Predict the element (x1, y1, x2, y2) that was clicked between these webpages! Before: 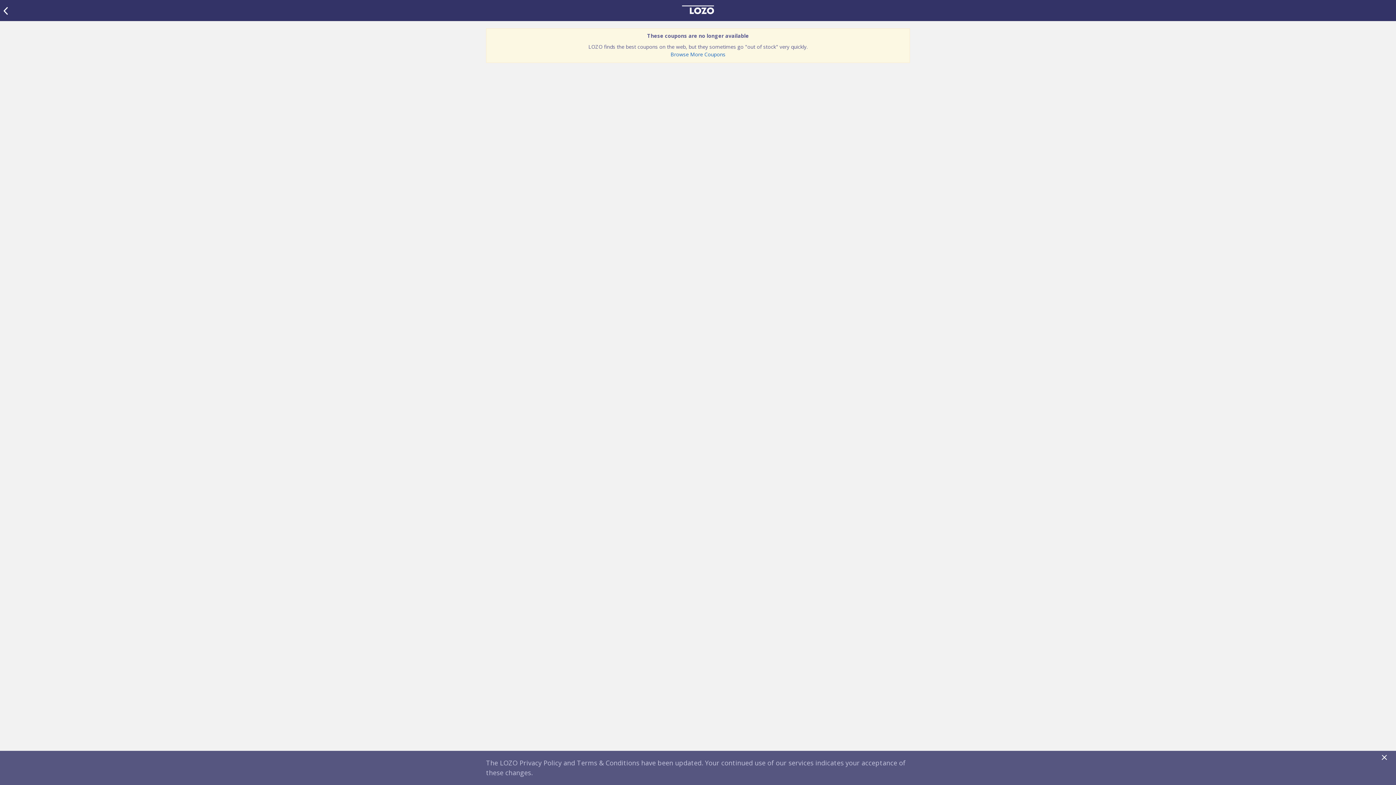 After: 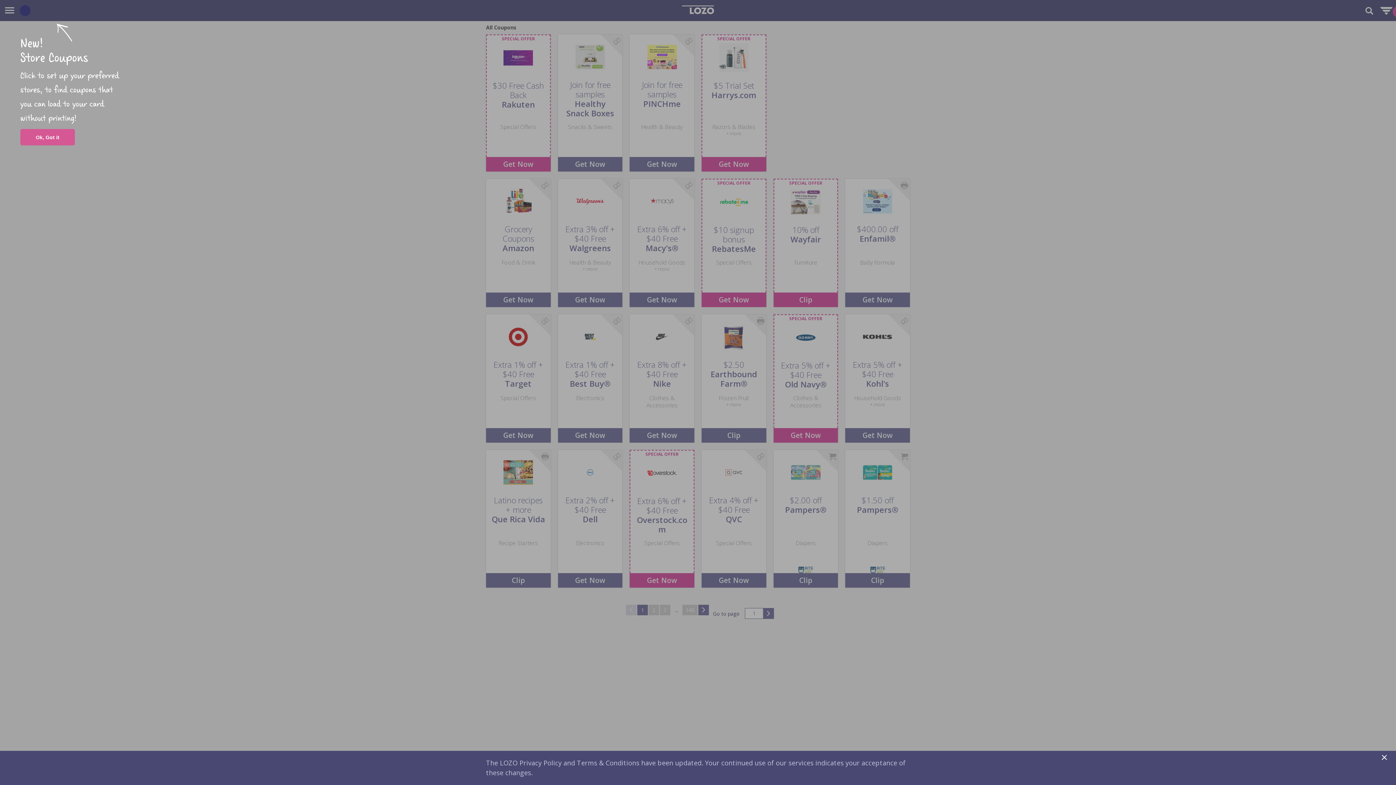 Action: bbox: (418, 5, 977, 14)